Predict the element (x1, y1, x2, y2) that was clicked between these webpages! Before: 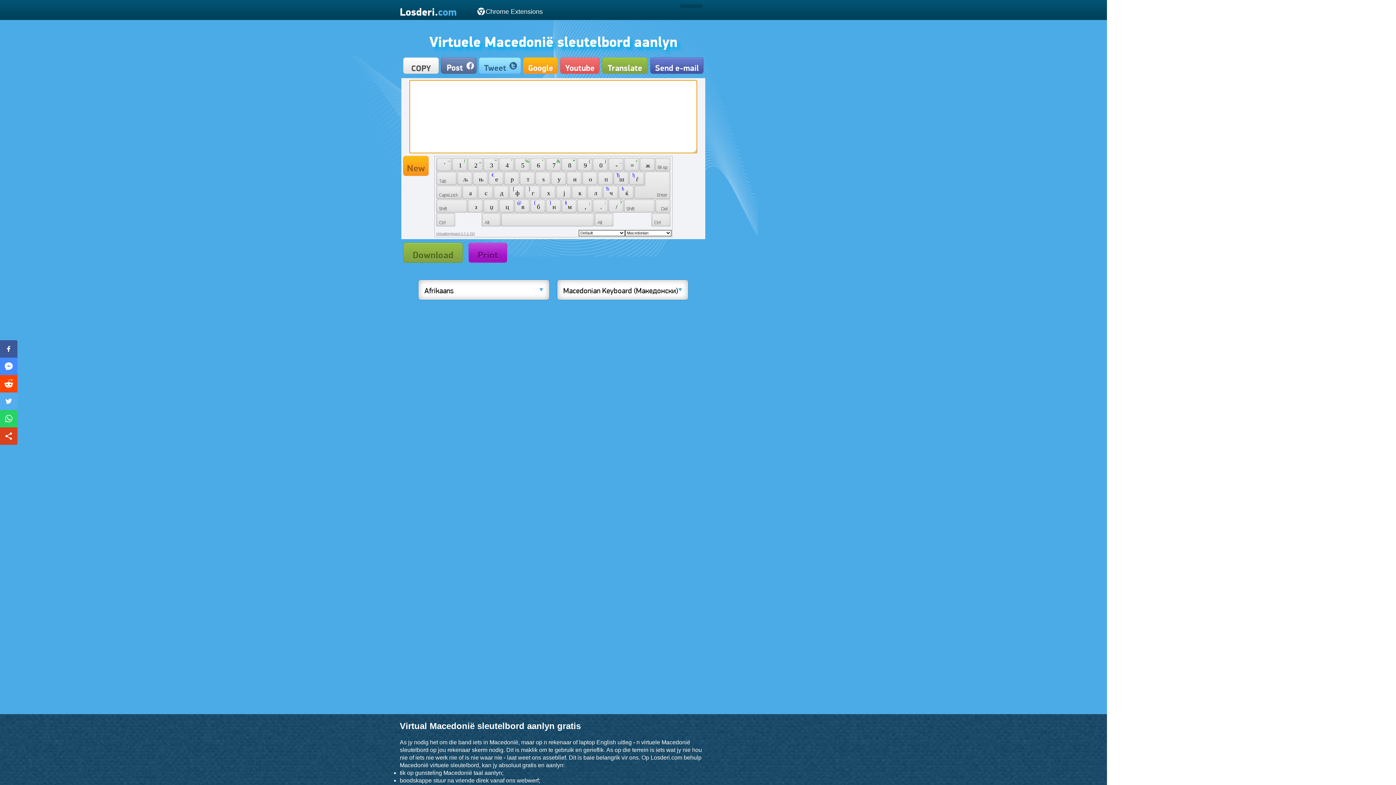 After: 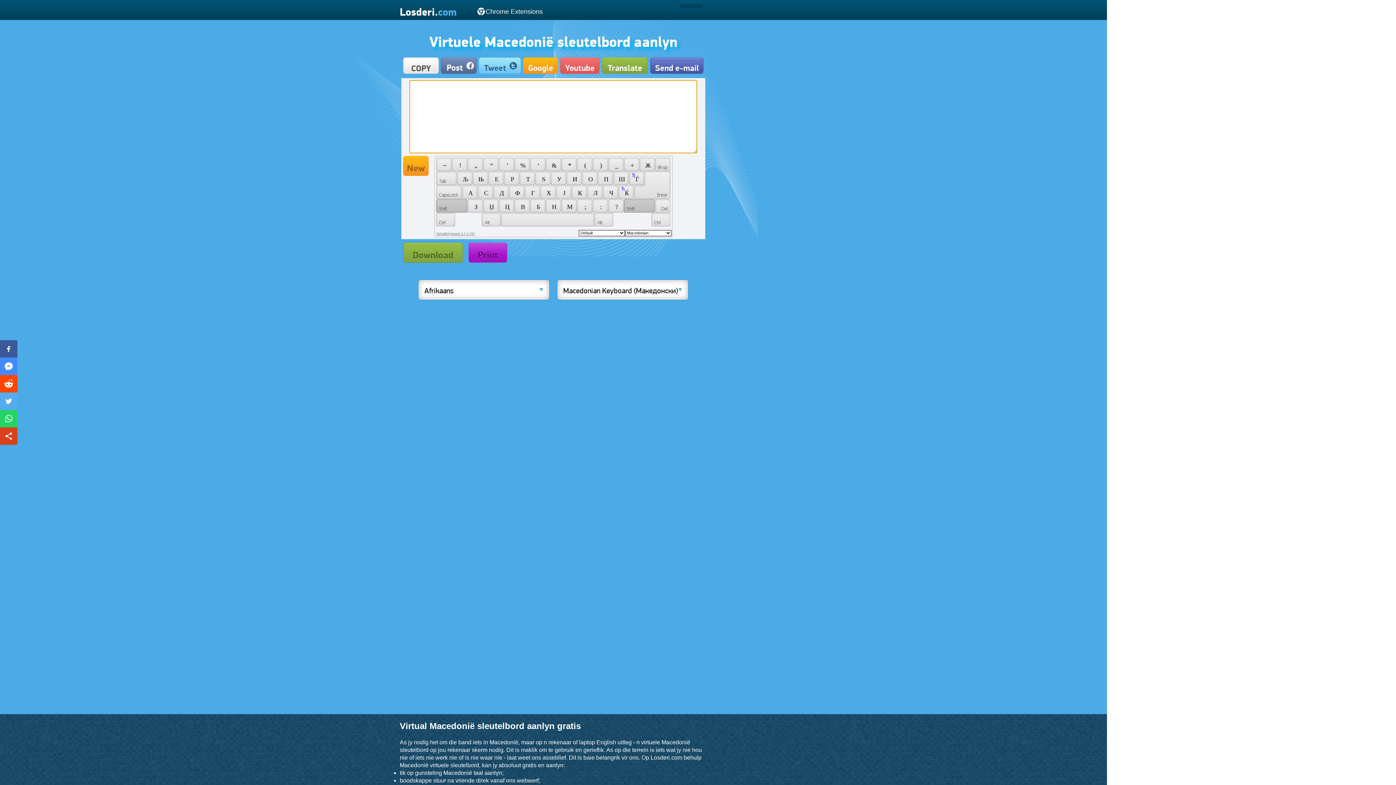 Action: bbox: (436, 199, 467, 212)